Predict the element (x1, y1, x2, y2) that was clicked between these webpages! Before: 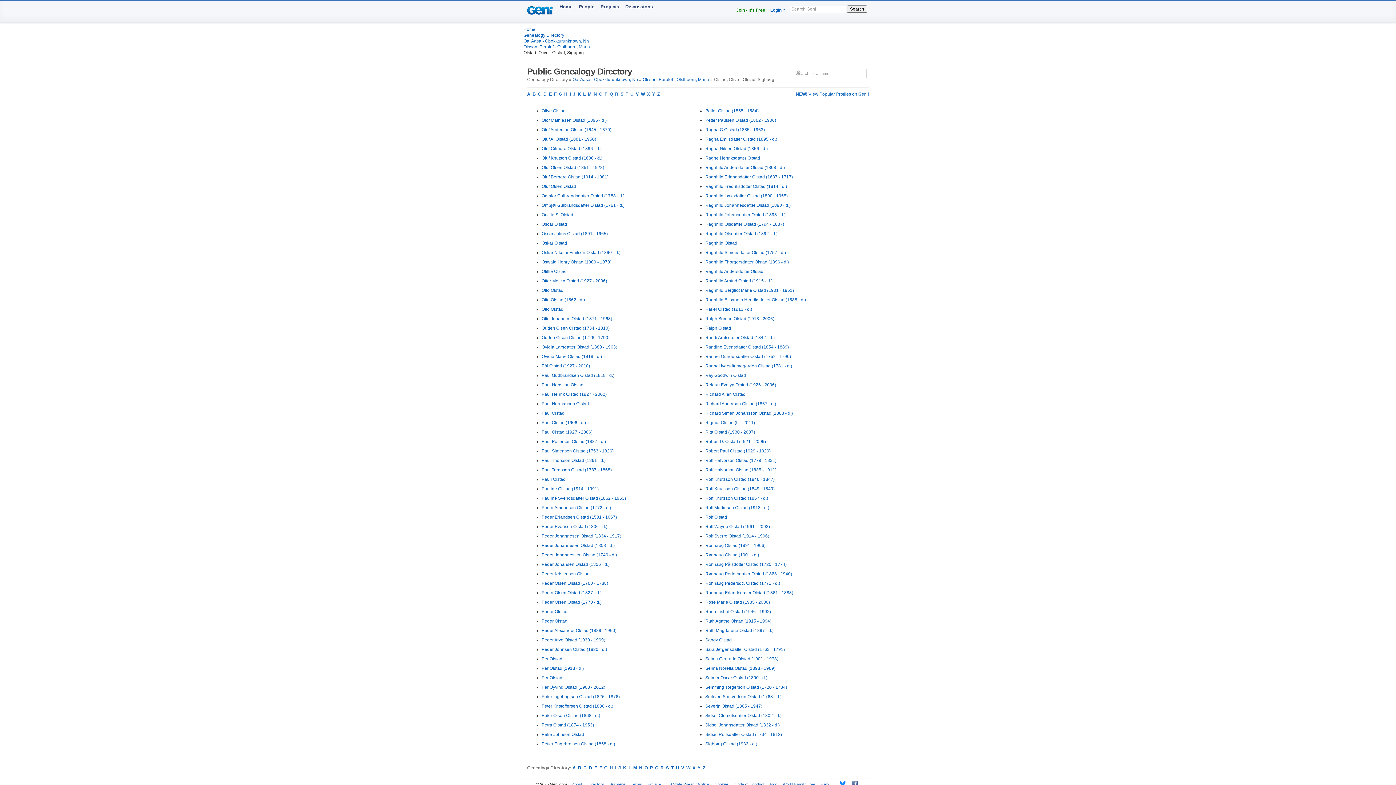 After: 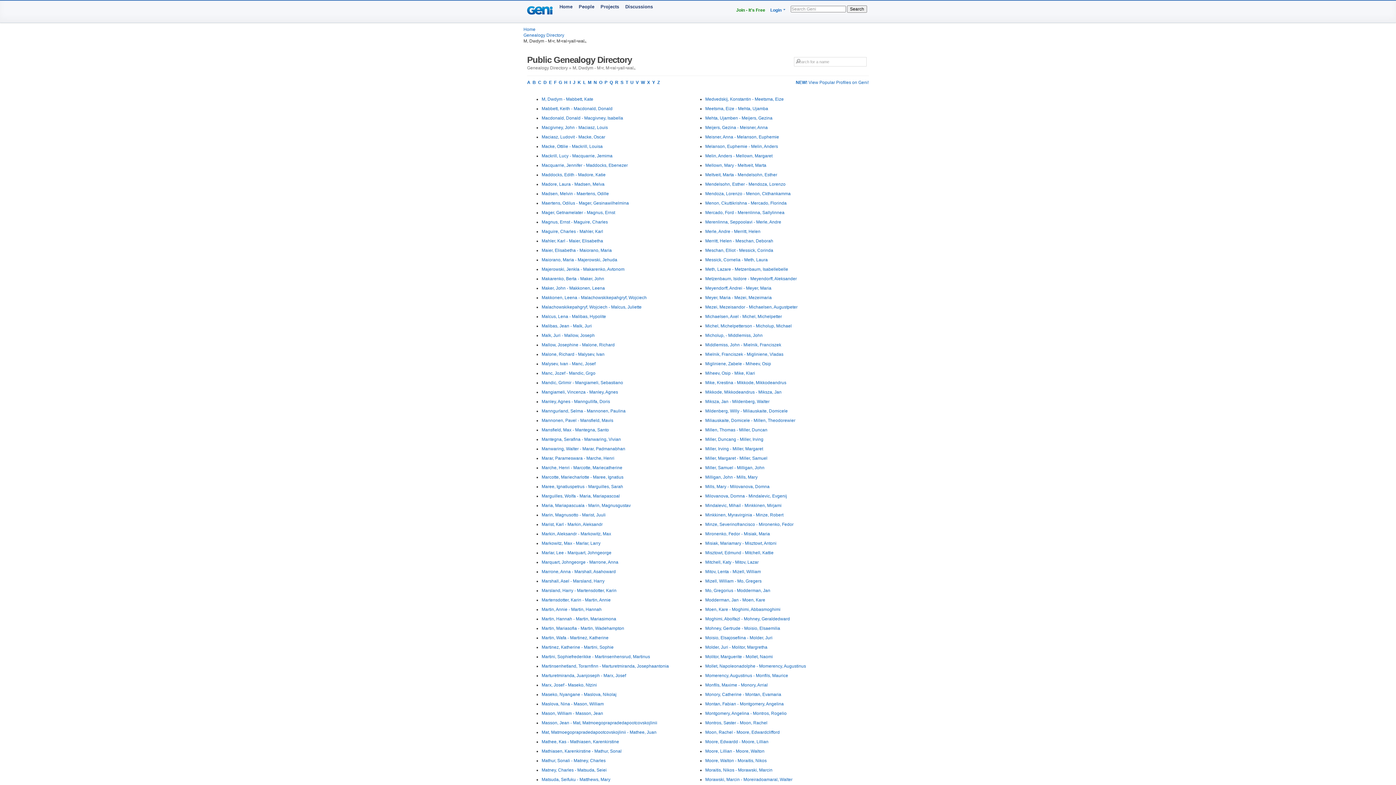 Action: label: M bbox: (633, 765, 637, 770)